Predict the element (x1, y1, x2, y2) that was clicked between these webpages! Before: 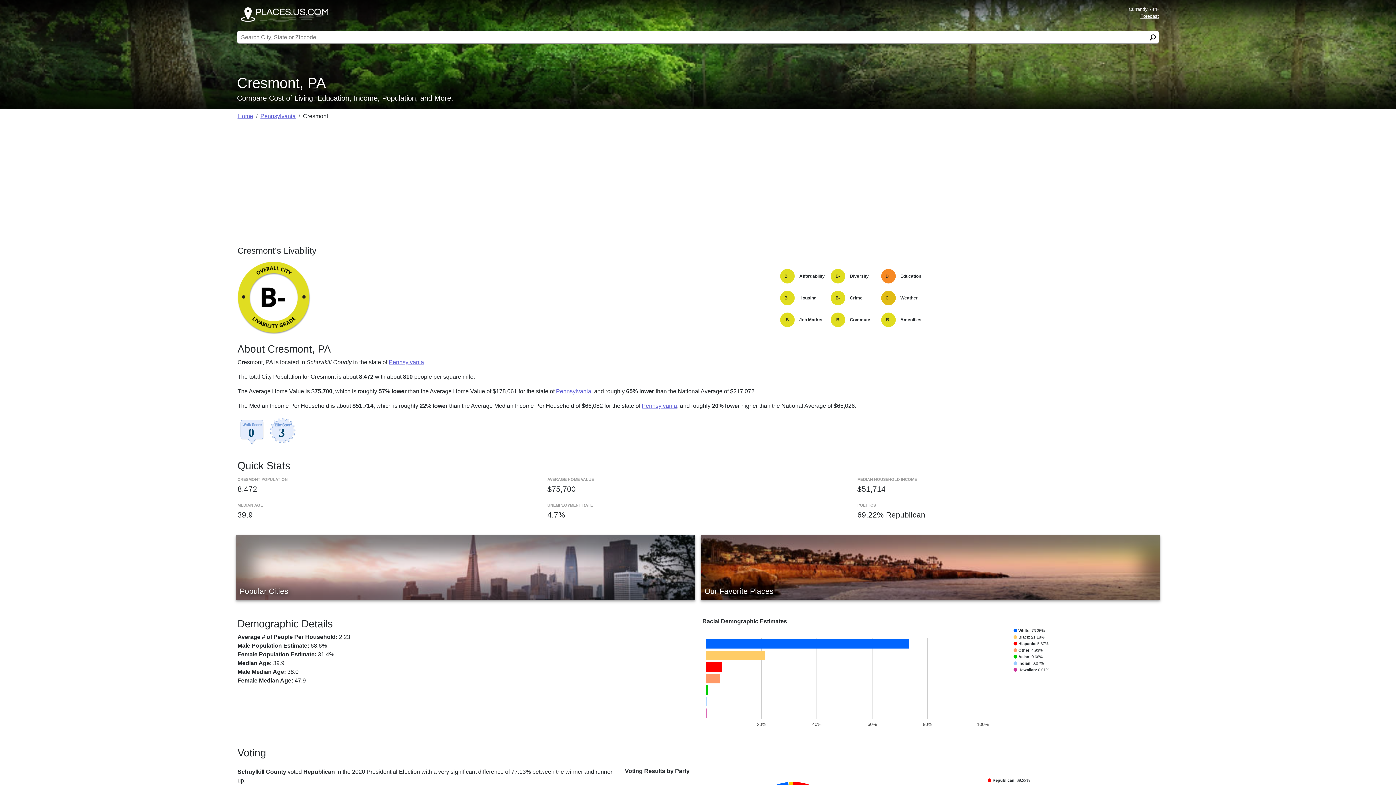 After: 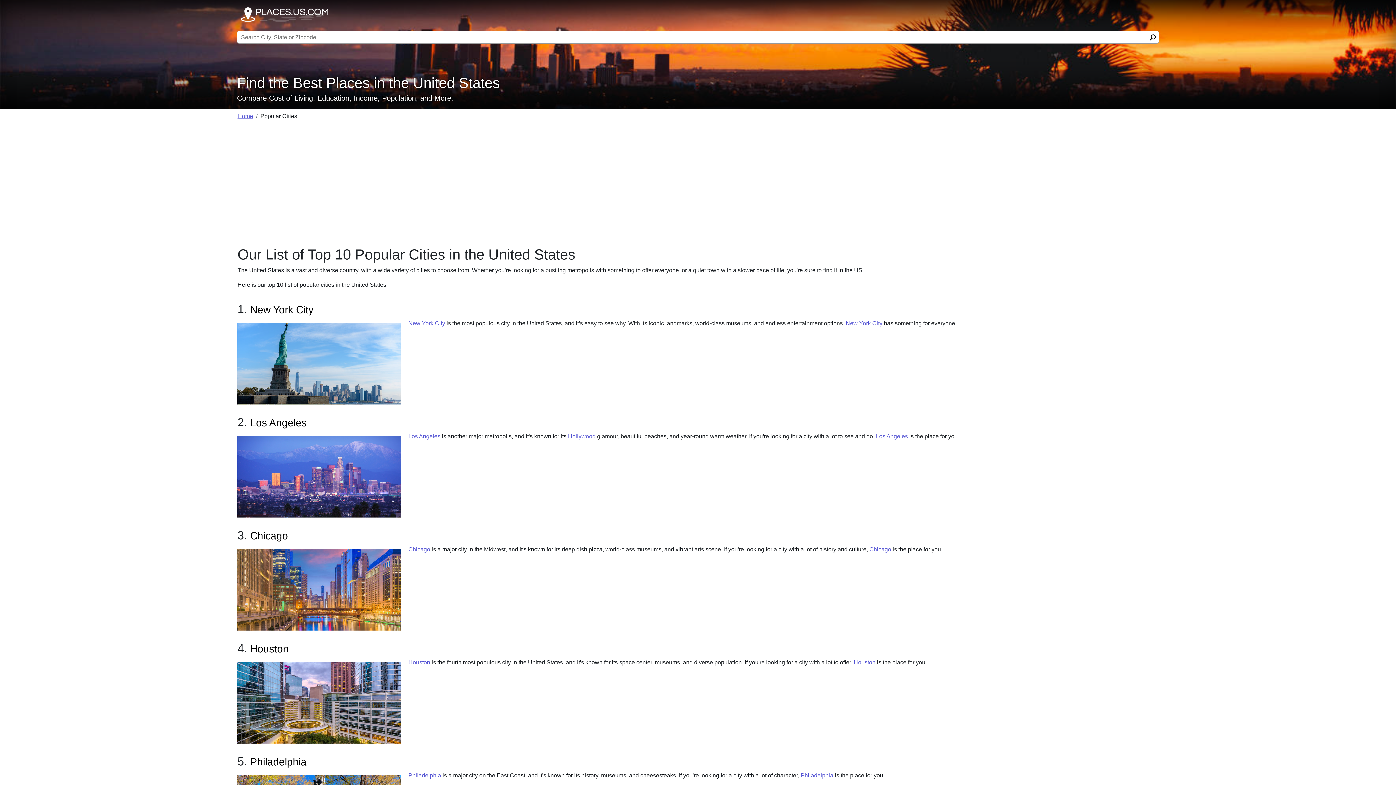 Action: bbox: (236, 535, 695, 600) label: Popular Cities